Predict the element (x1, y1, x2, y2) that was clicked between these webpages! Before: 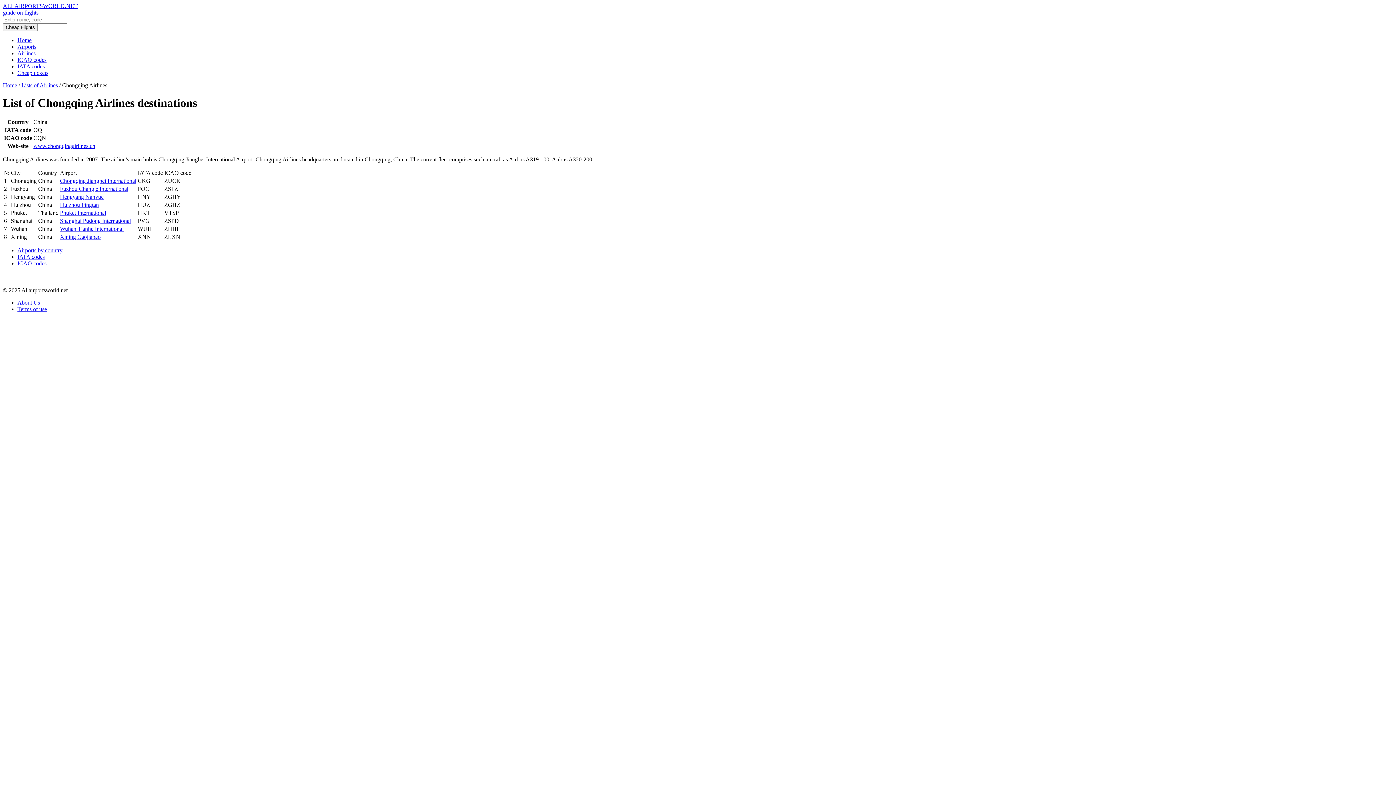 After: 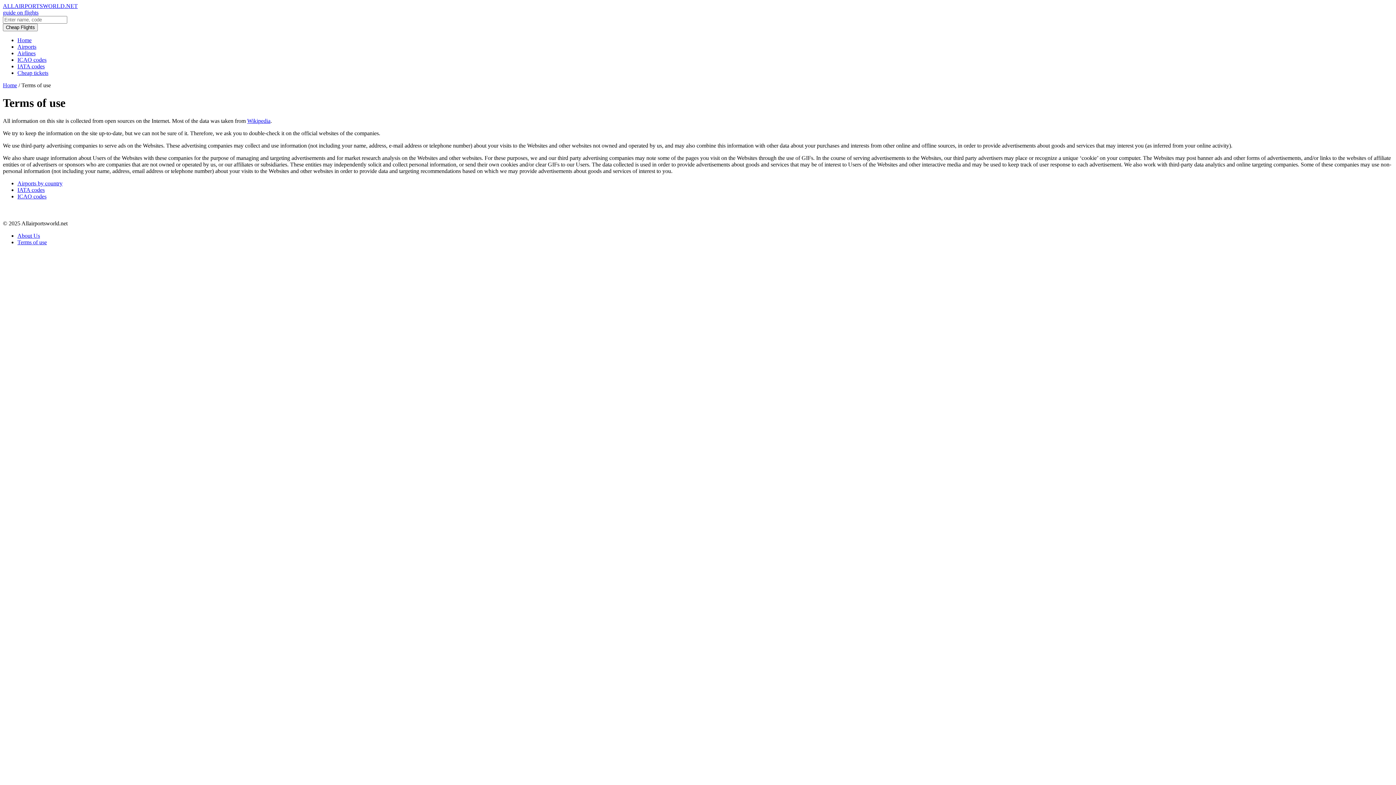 Action: bbox: (17, 306, 46, 312) label: Terms of use